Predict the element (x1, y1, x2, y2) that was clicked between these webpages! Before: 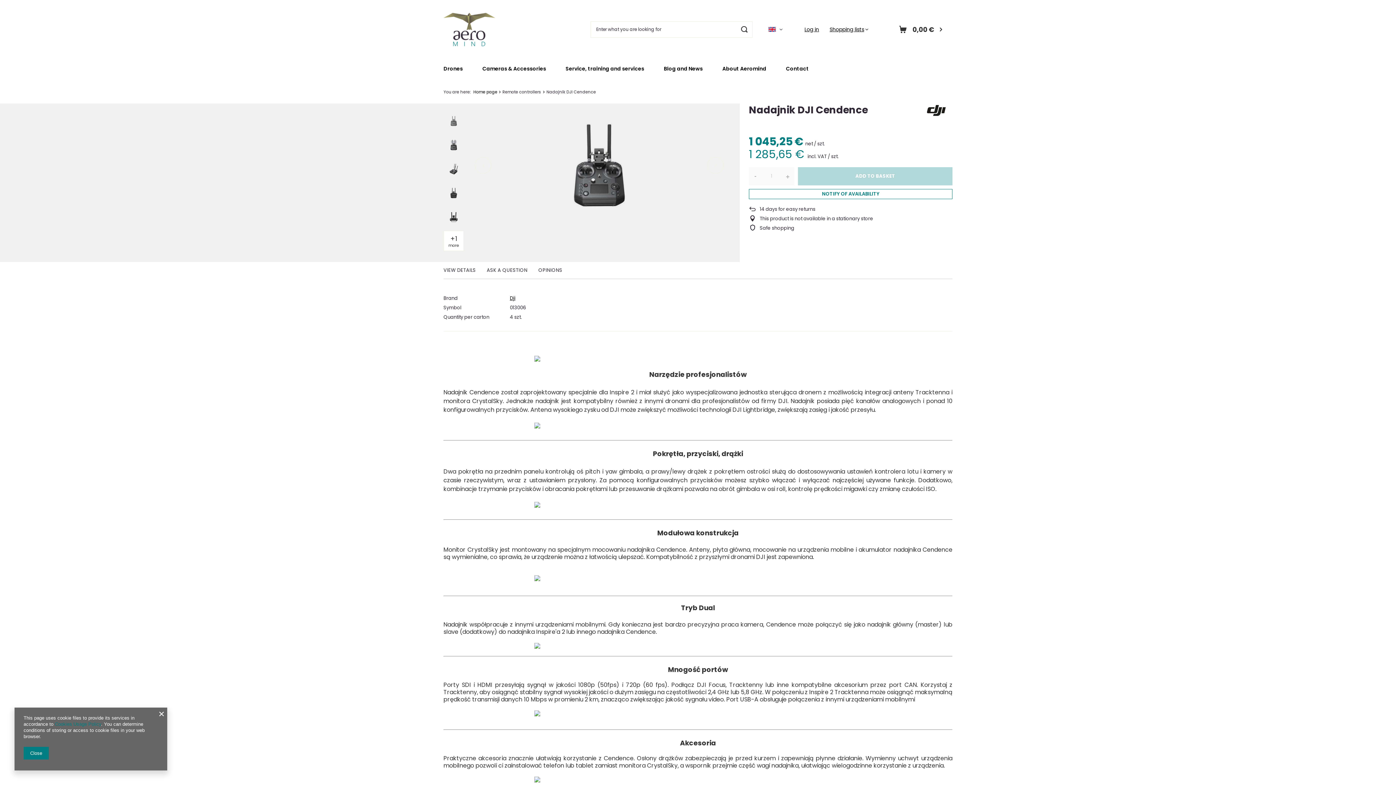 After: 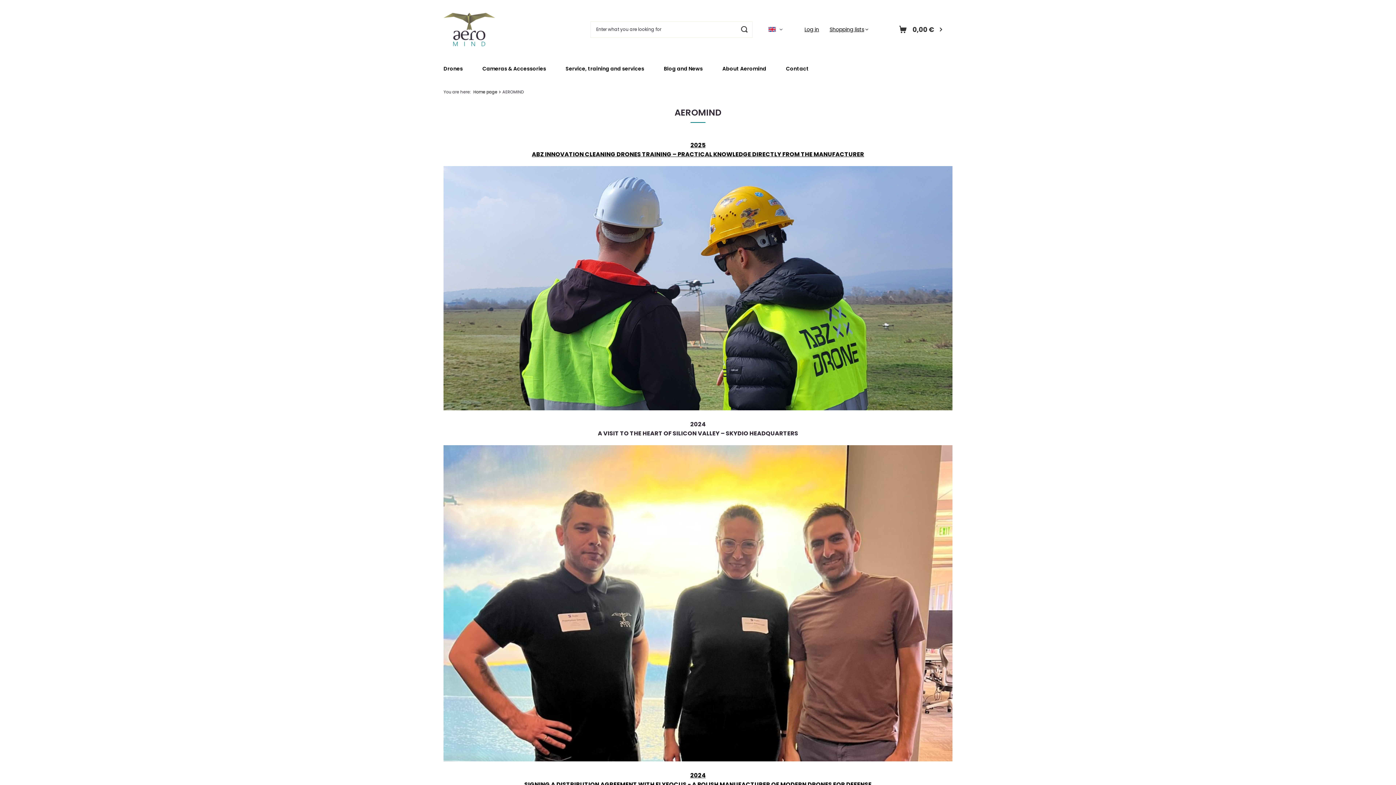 Action: label: About Aeromind bbox: (712, 63, 776, 74)